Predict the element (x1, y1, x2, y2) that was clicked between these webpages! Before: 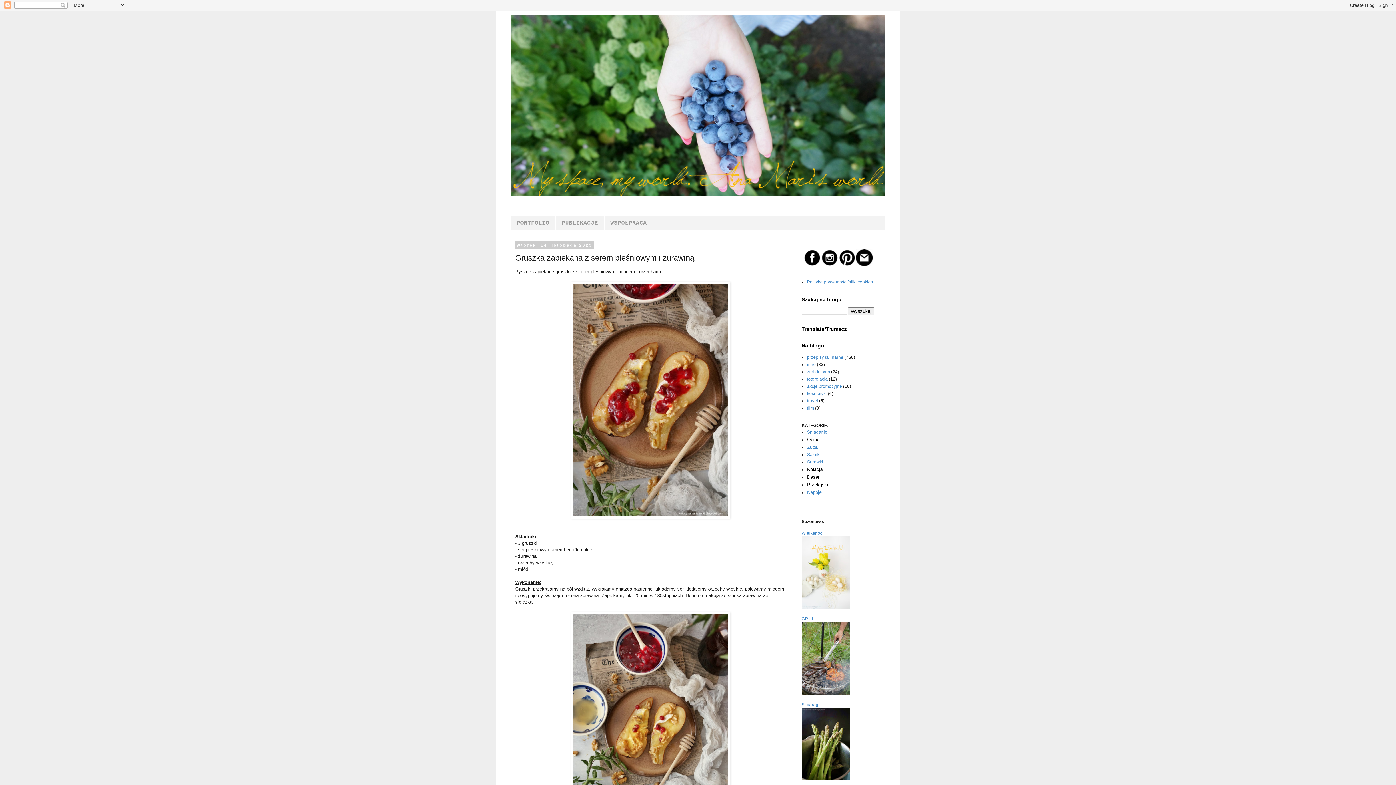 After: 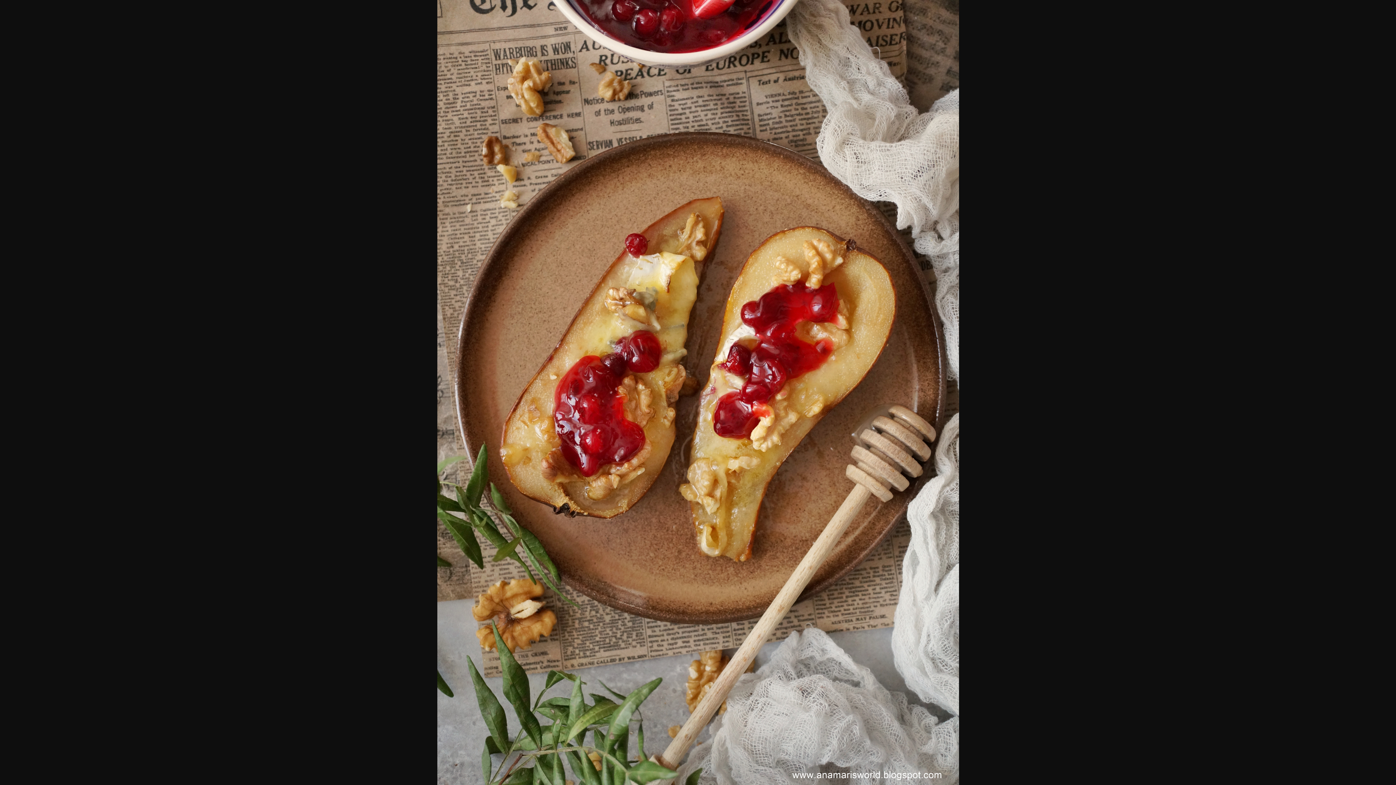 Action: bbox: (571, 514, 730, 519)